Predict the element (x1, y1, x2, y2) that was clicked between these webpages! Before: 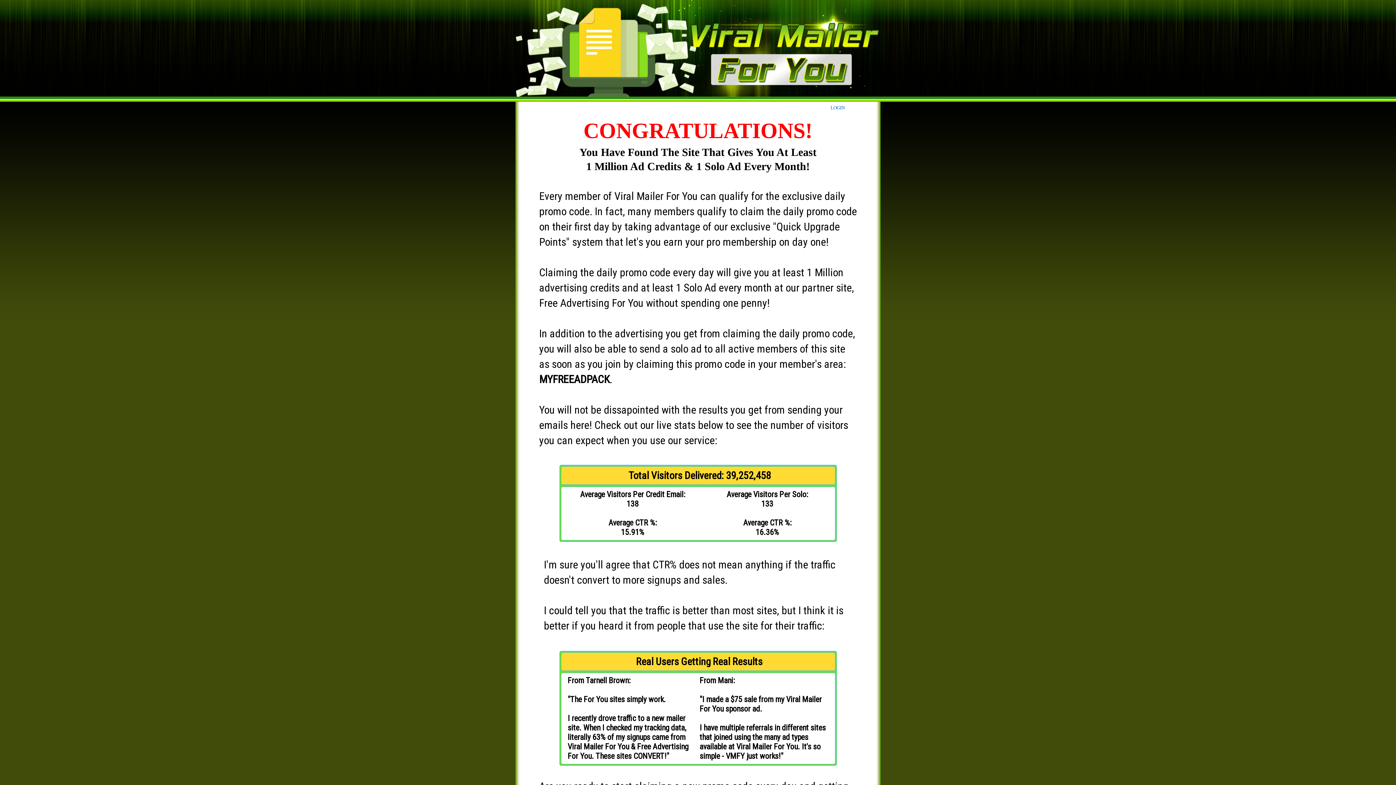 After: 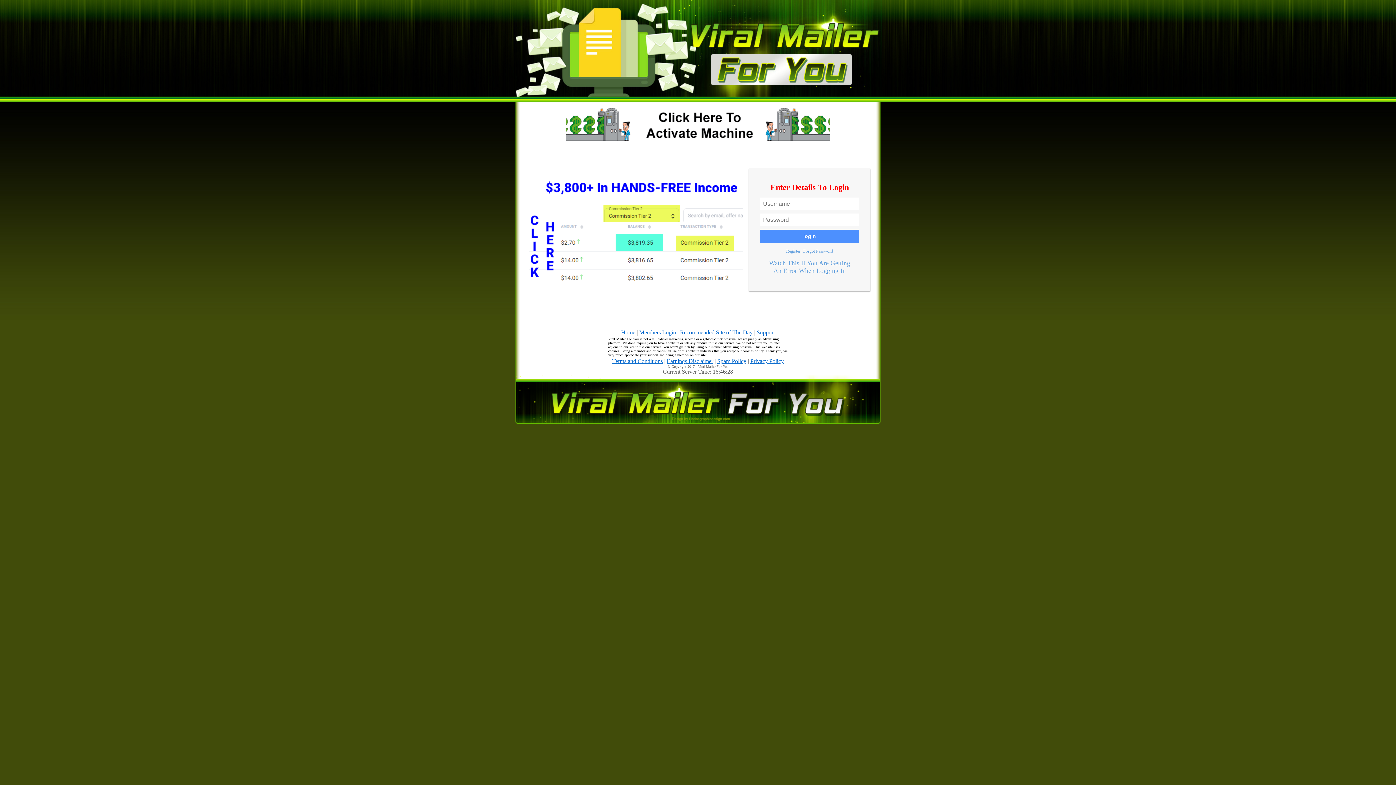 Action: bbox: (830, 105, 844, 110) label: LOGIN